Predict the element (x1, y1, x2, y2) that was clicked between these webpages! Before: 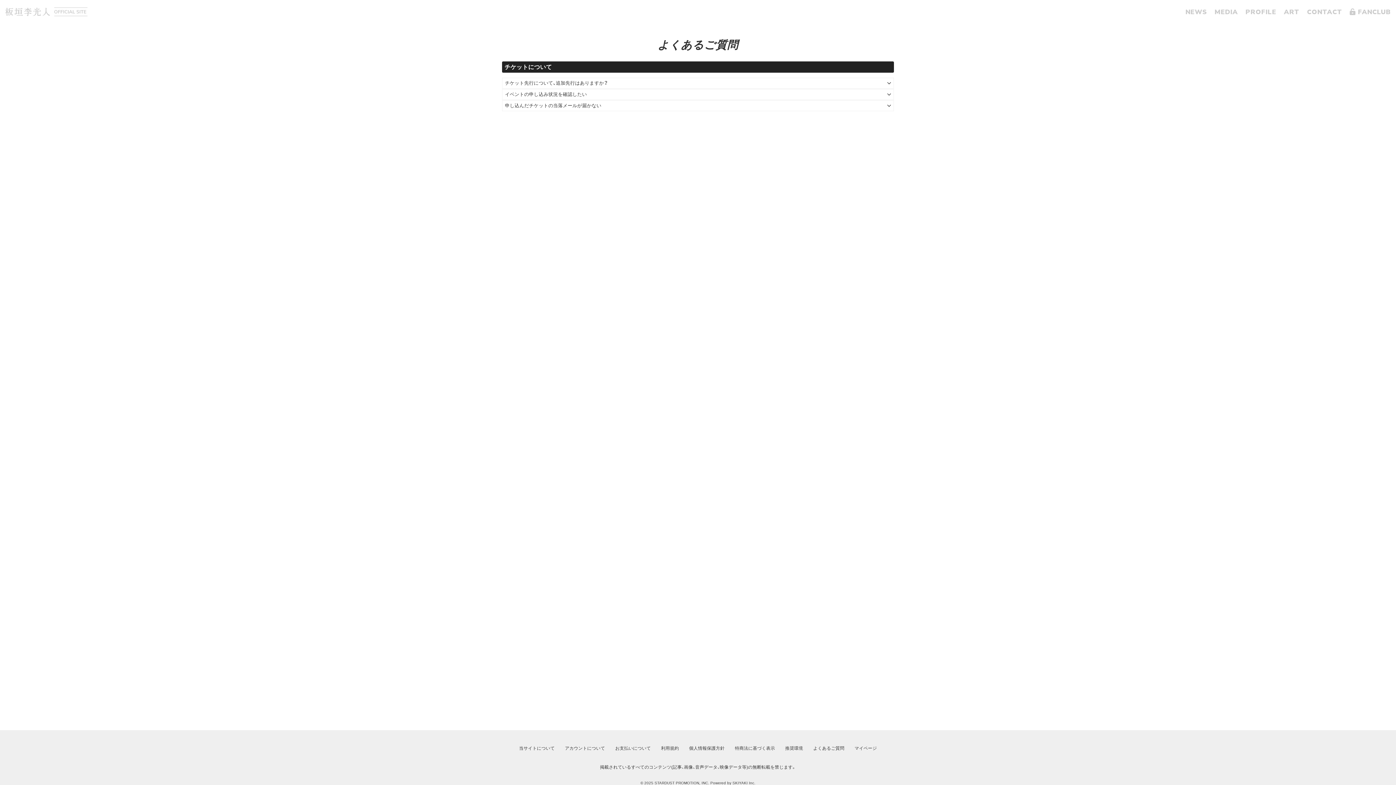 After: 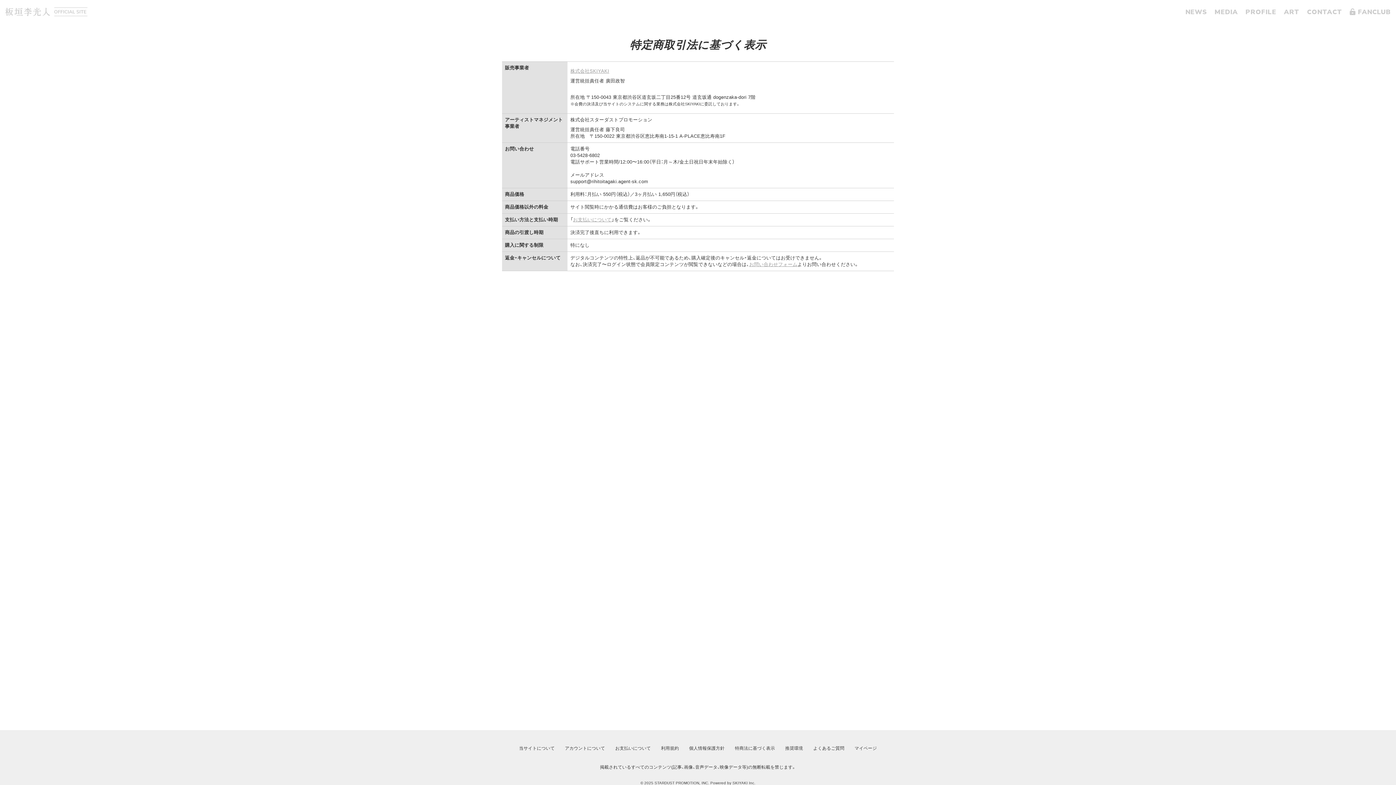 Action: bbox: (730, 745, 780, 752) label: 特商法に基づく表示